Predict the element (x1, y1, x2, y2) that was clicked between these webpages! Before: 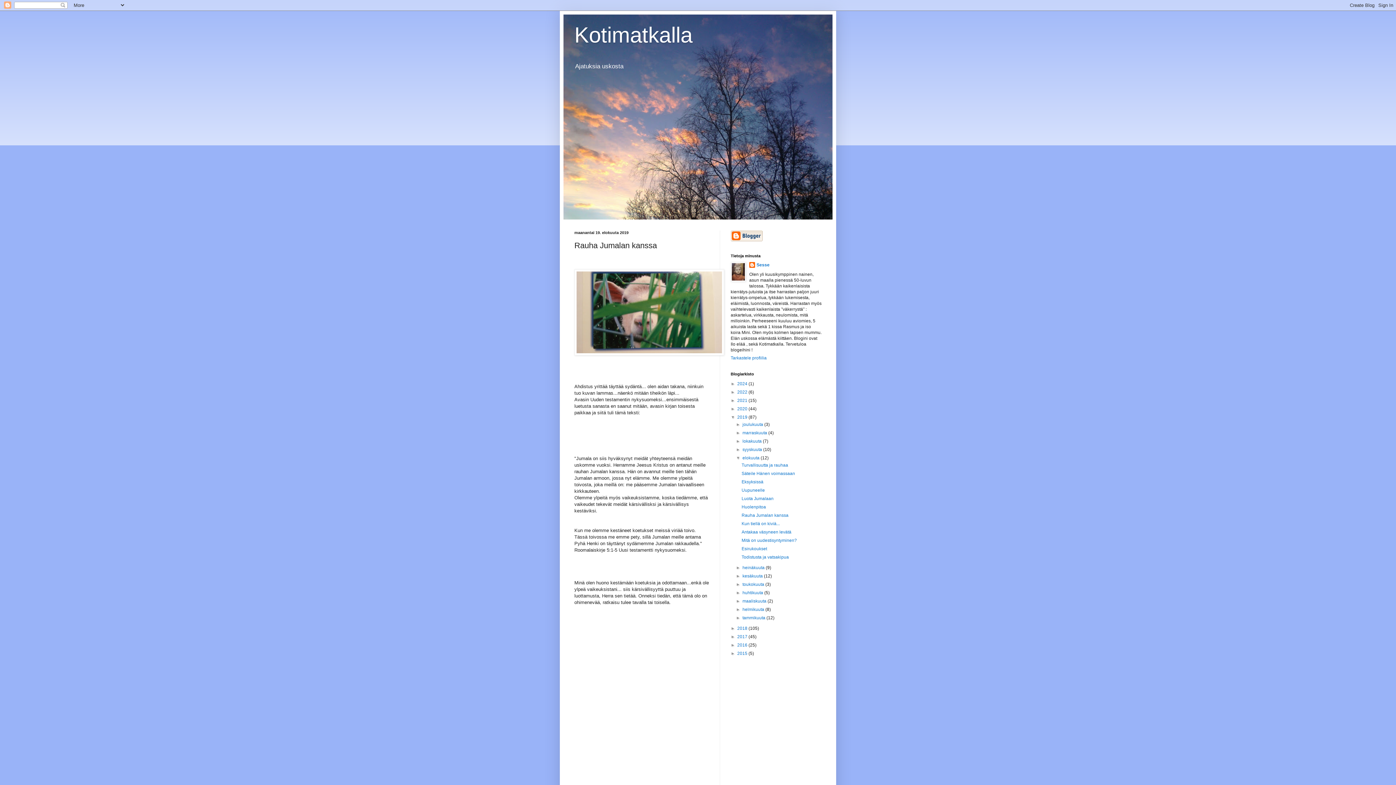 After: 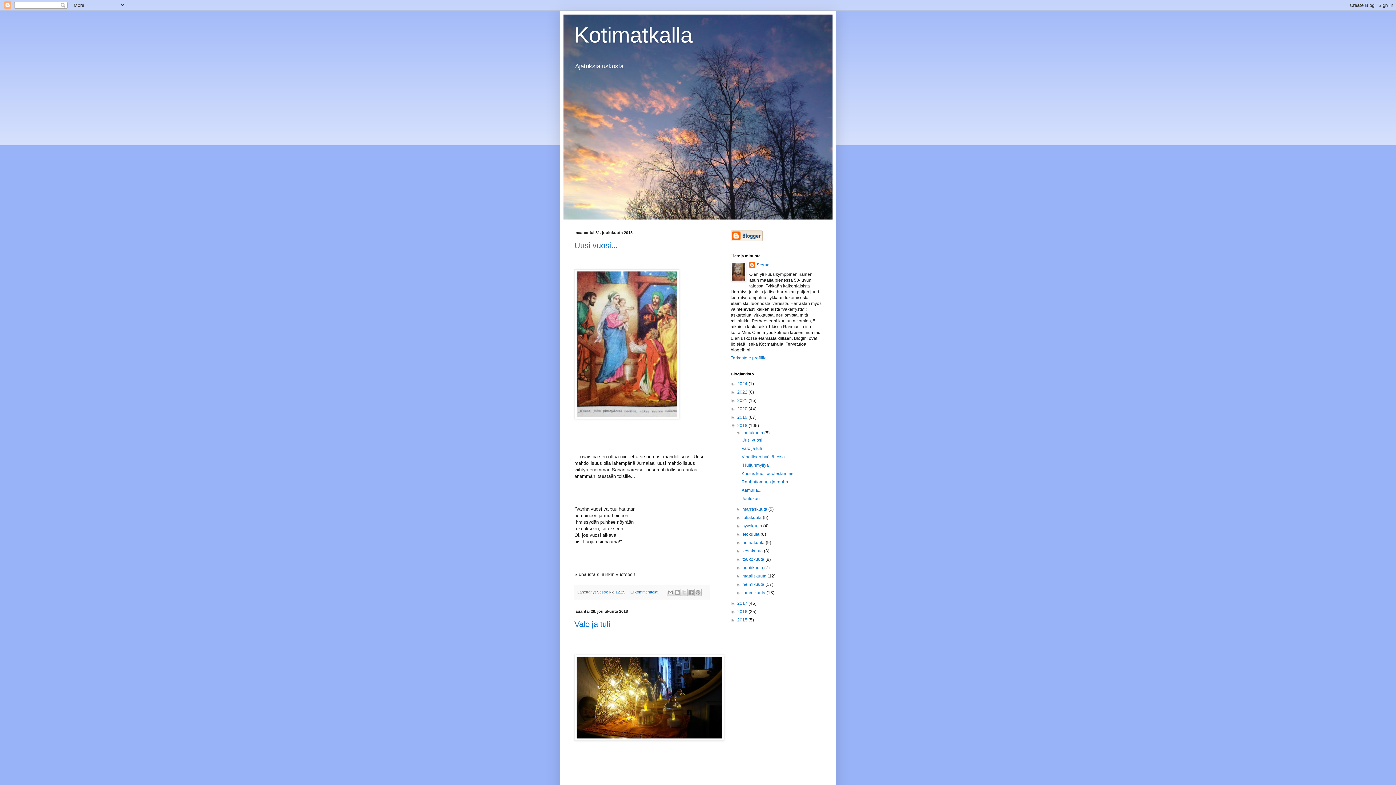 Action: bbox: (737, 626, 748, 631) label: 2018 